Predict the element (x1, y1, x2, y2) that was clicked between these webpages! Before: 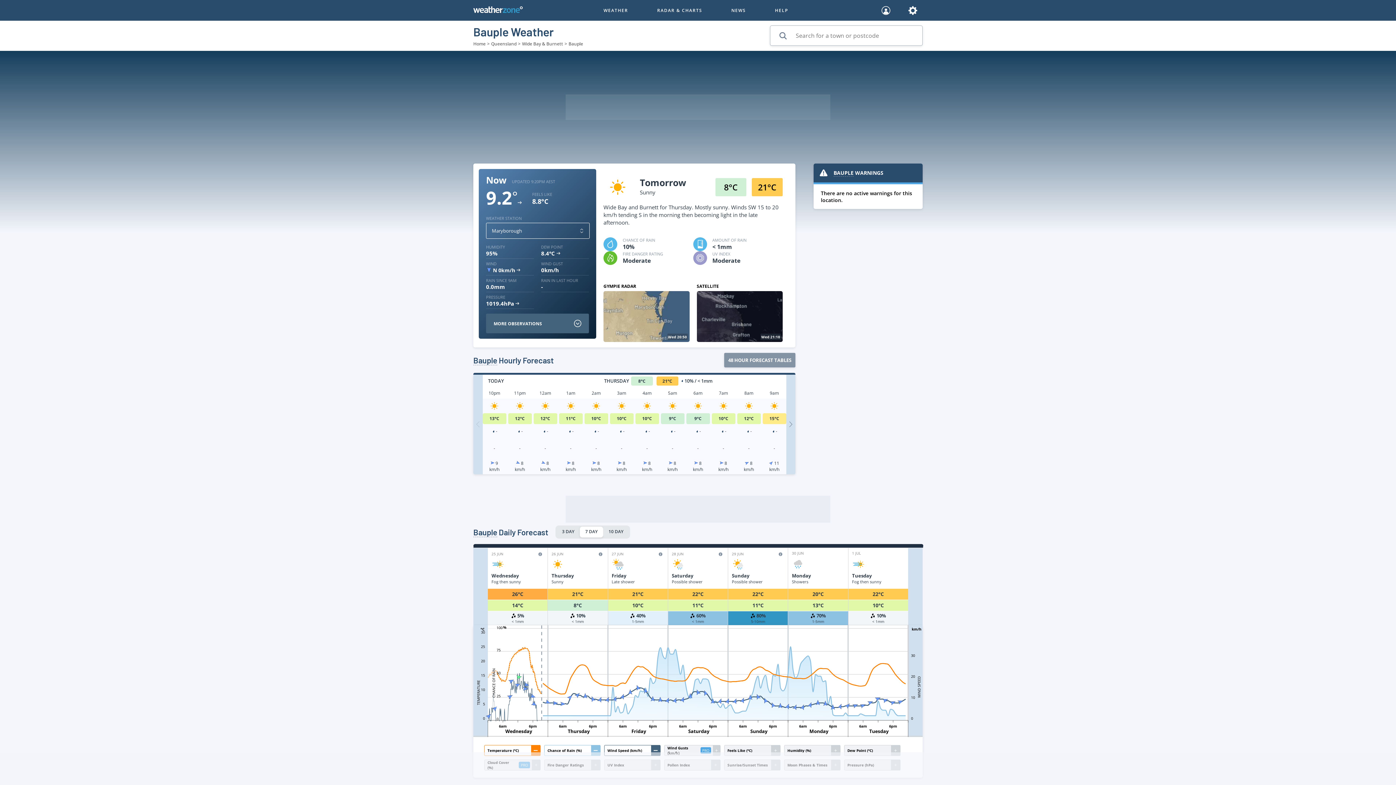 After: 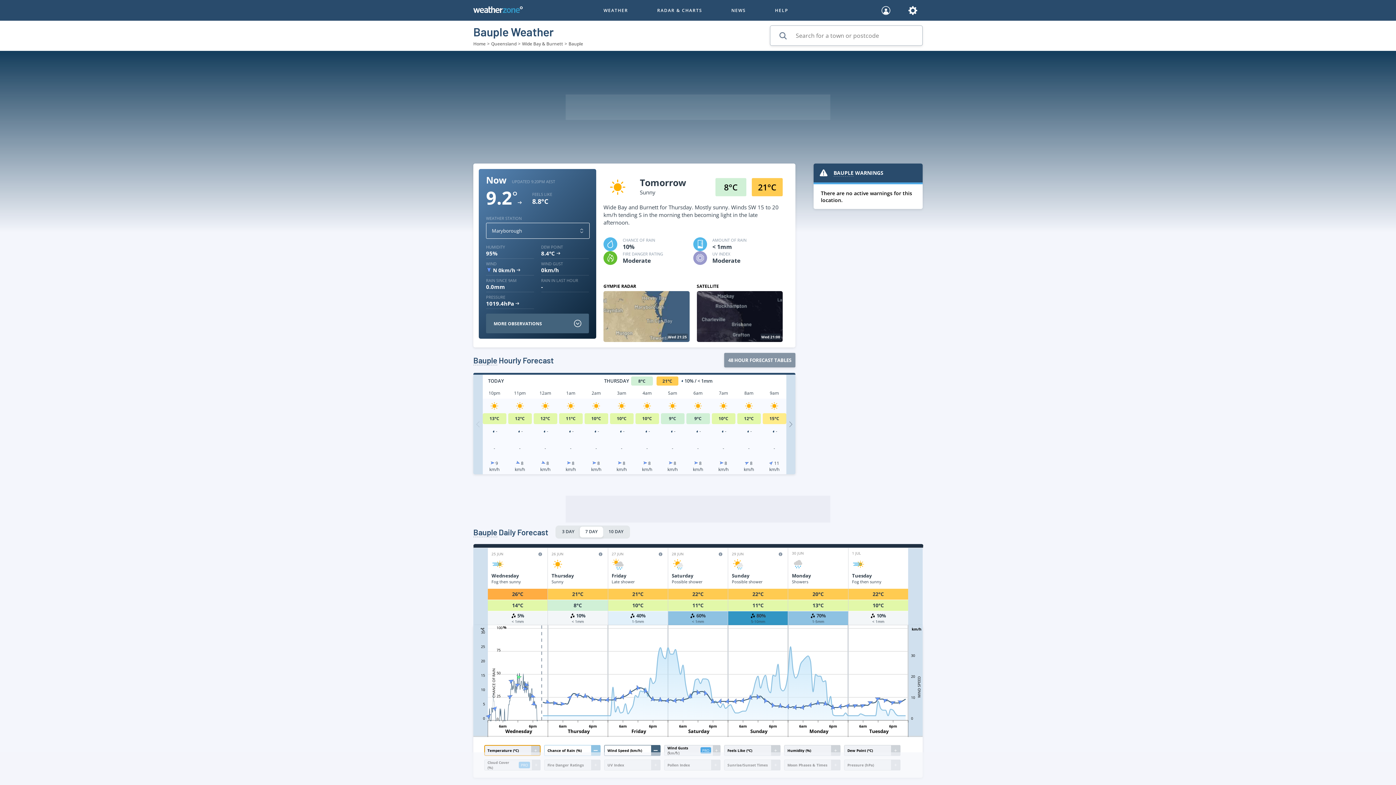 Action: bbox: (484, 745, 540, 756) label: Temperature (°C)